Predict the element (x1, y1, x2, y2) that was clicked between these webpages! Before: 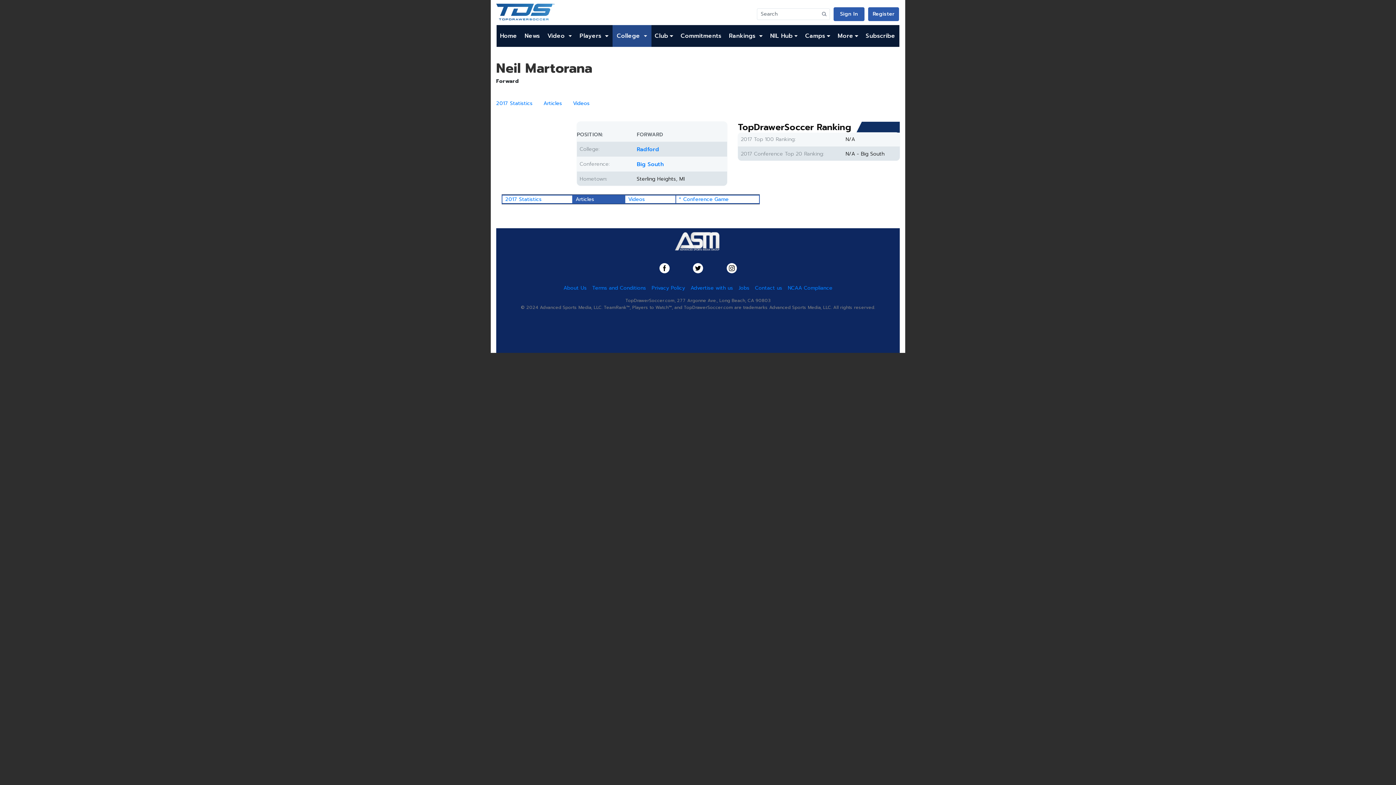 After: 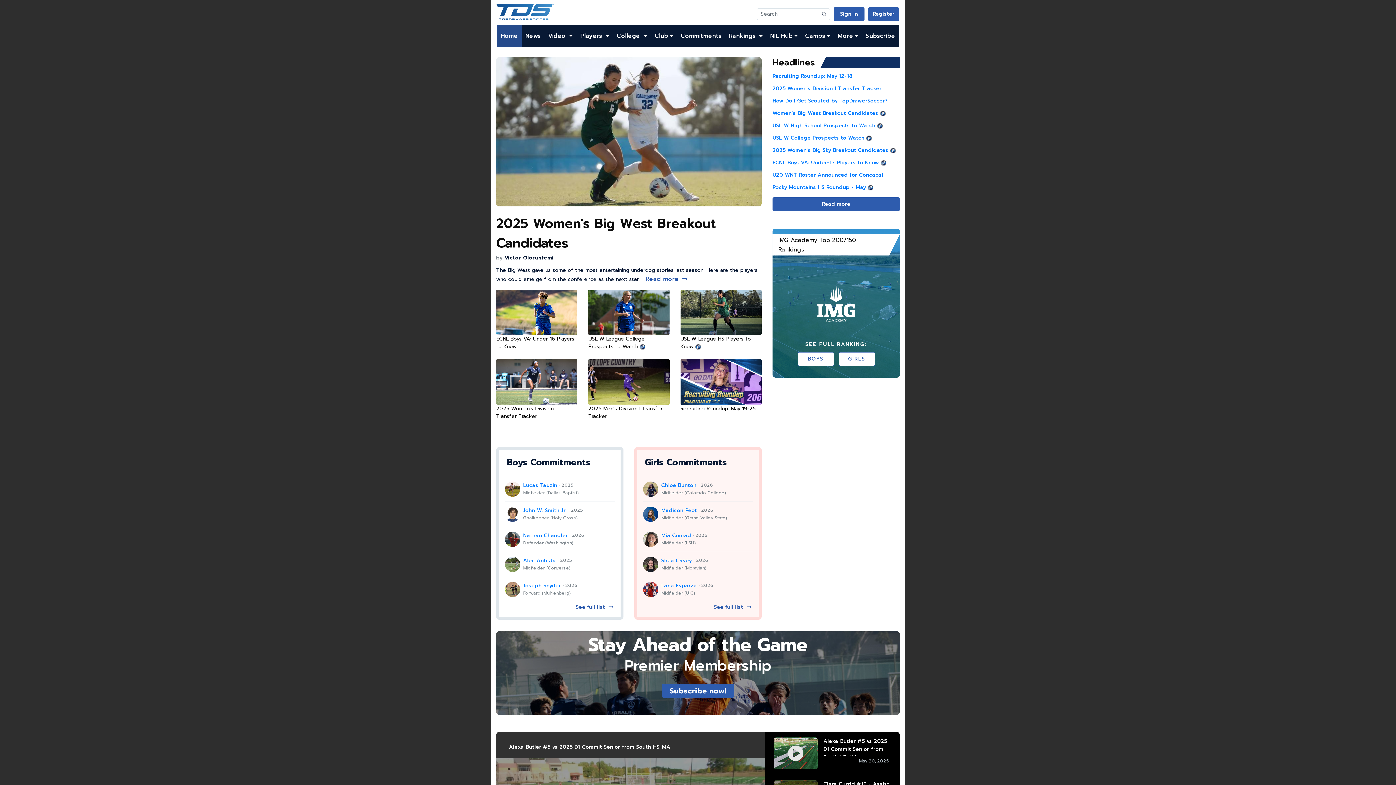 Action: bbox: (496, 25, 521, 46) label: Home